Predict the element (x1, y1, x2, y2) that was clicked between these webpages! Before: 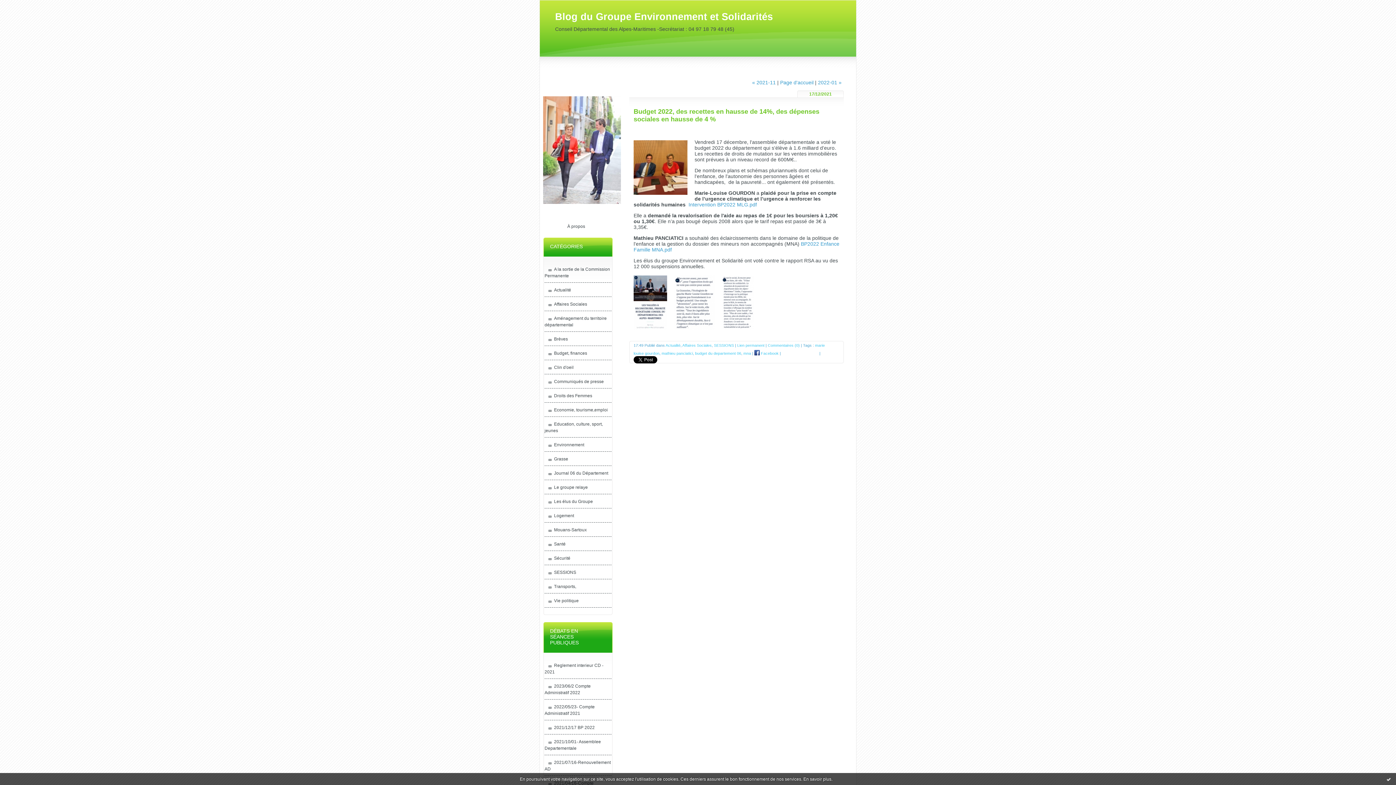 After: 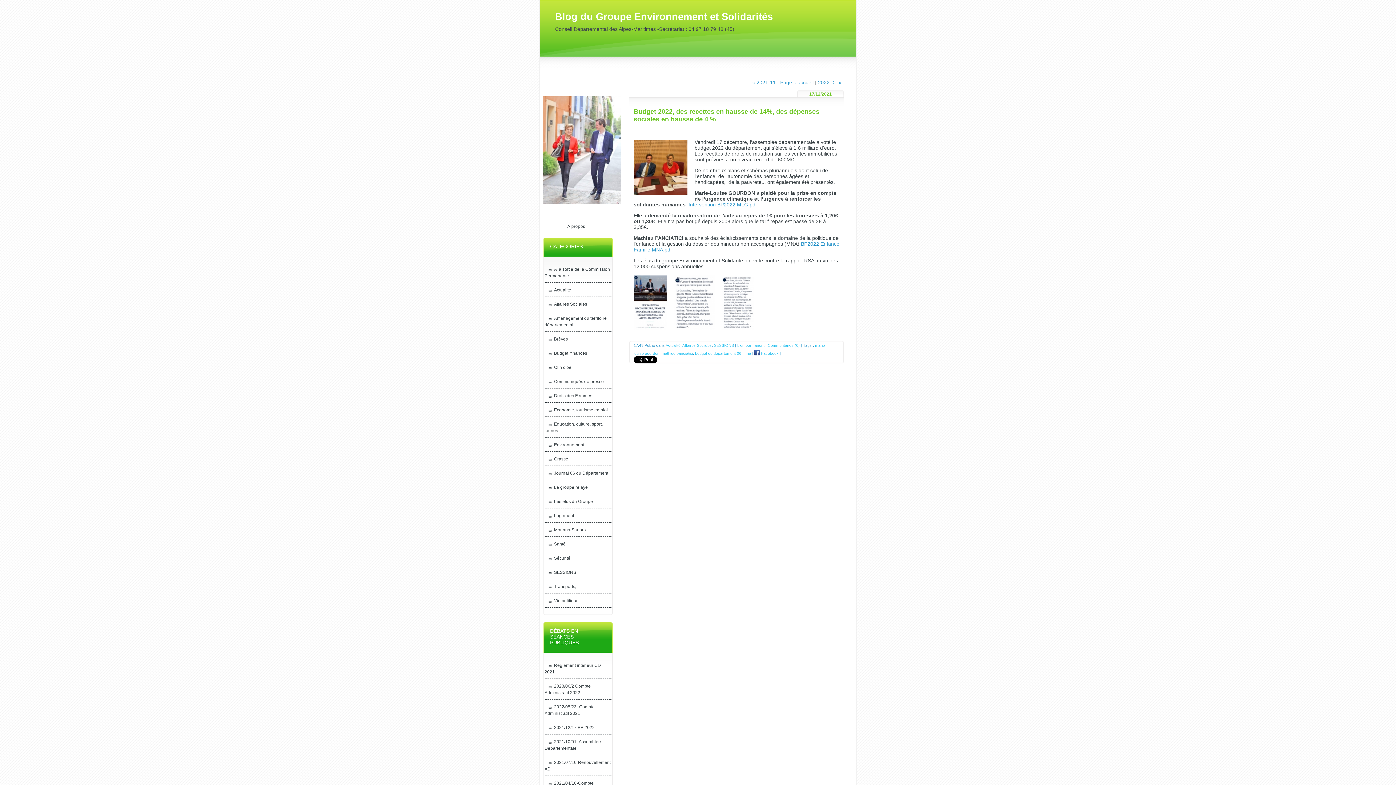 Action: bbox: (1386, 776, 1392, 782) label: Ok